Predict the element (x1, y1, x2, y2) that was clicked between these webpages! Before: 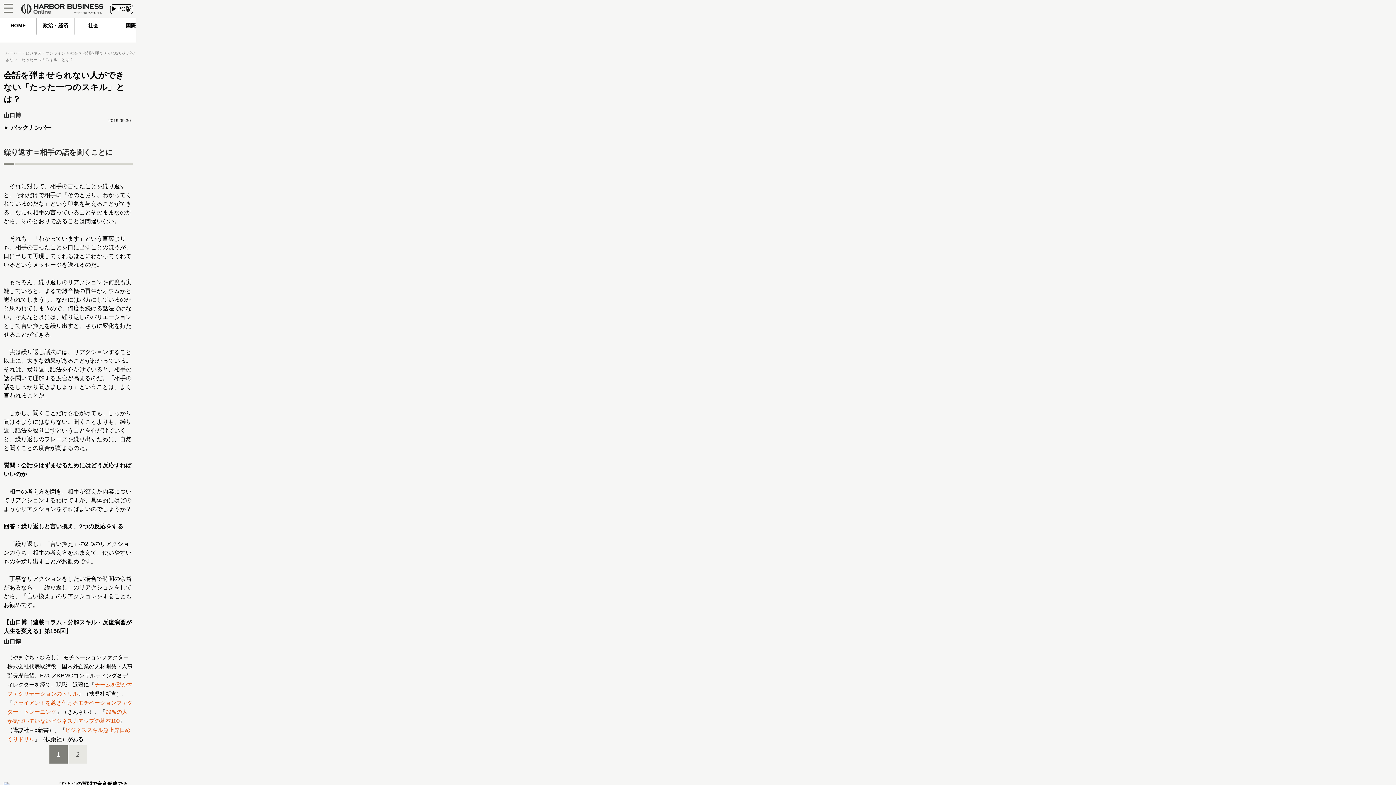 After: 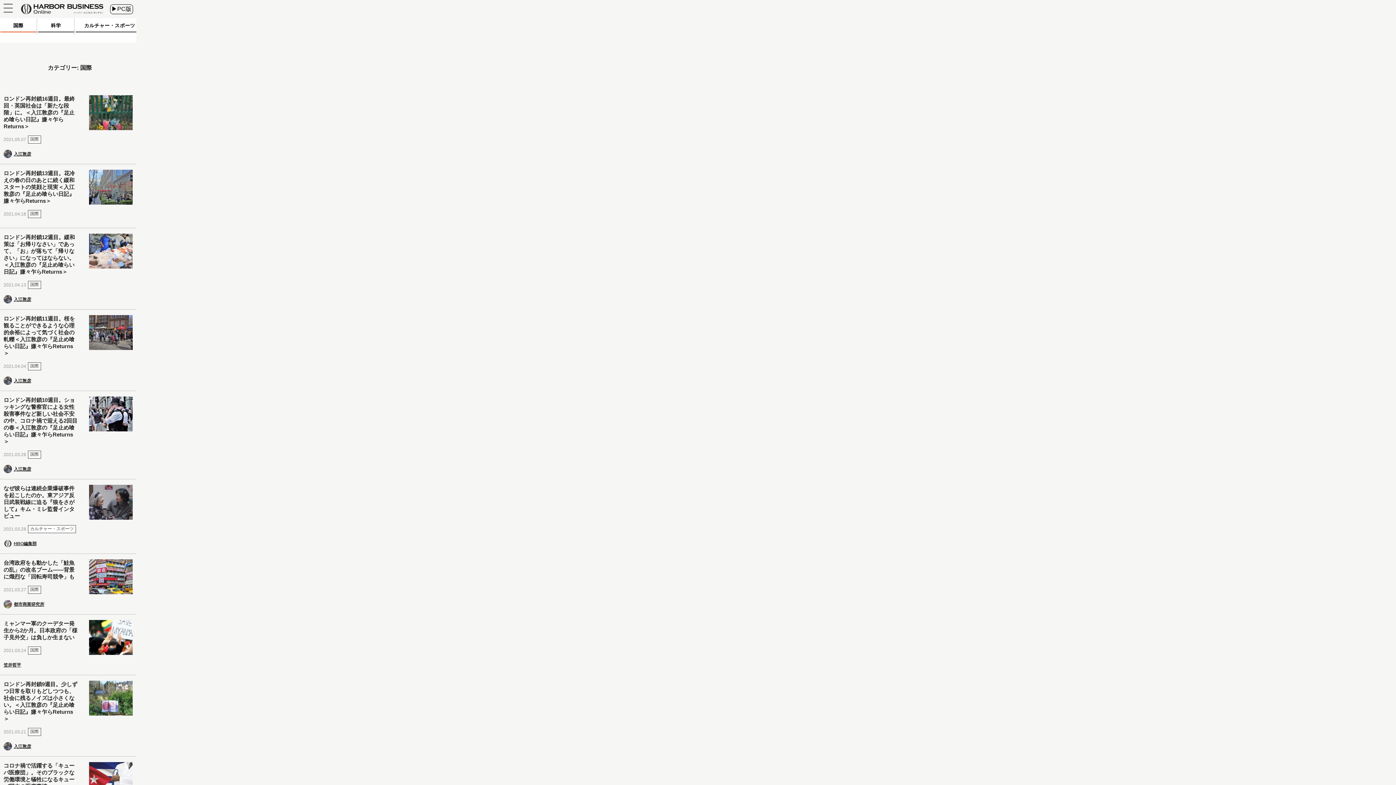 Action: bbox: (112, 18, 149, 34) label: 国際